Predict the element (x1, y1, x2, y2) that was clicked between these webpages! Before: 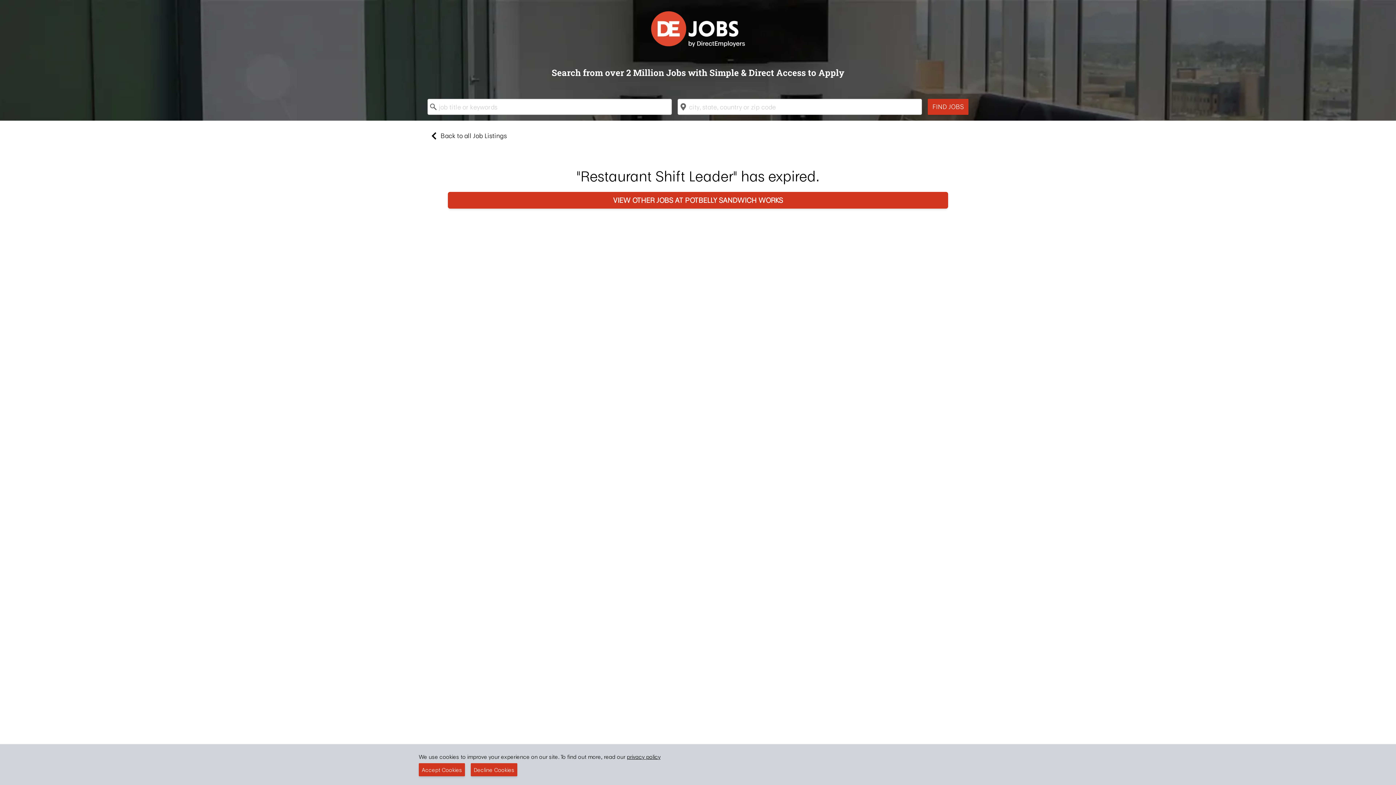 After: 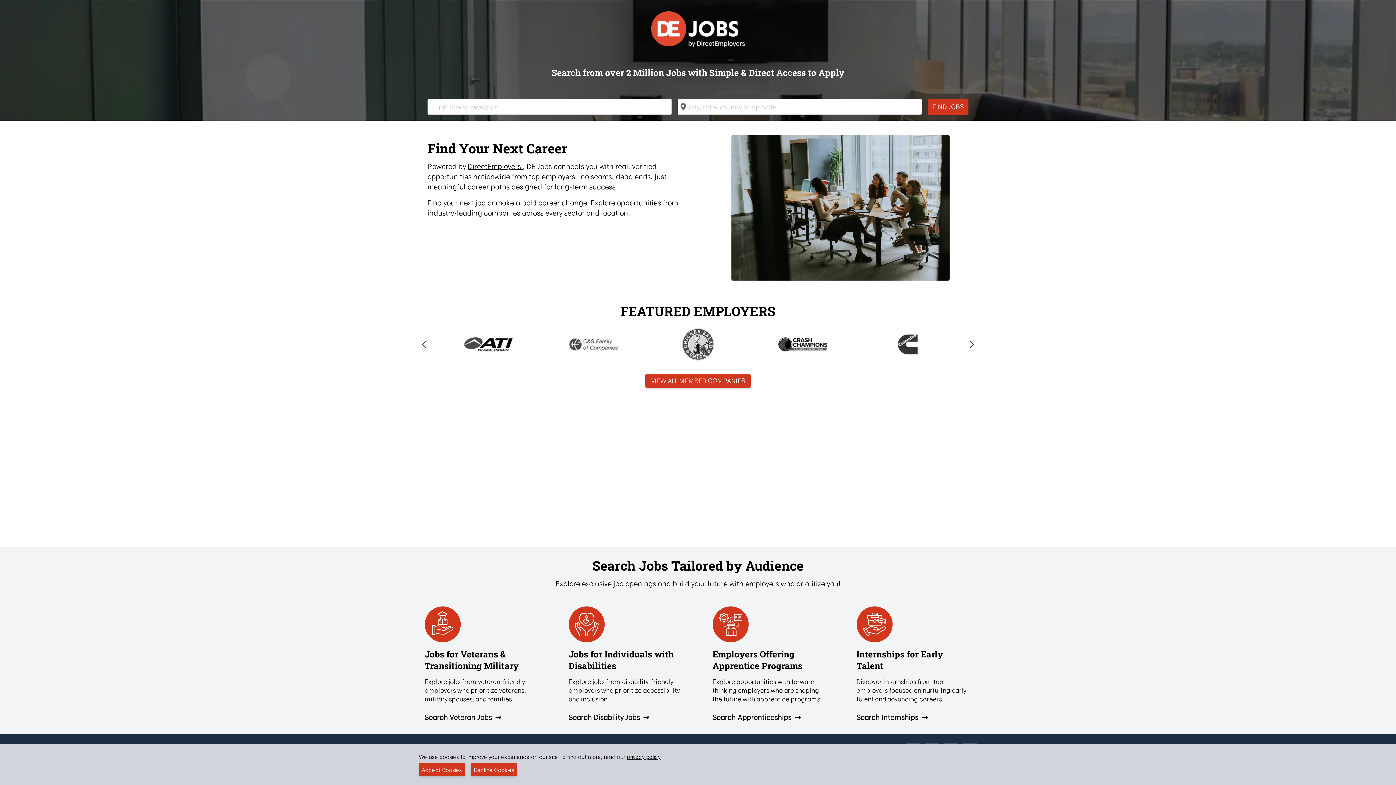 Action: bbox: (648, 8, 747, 49)